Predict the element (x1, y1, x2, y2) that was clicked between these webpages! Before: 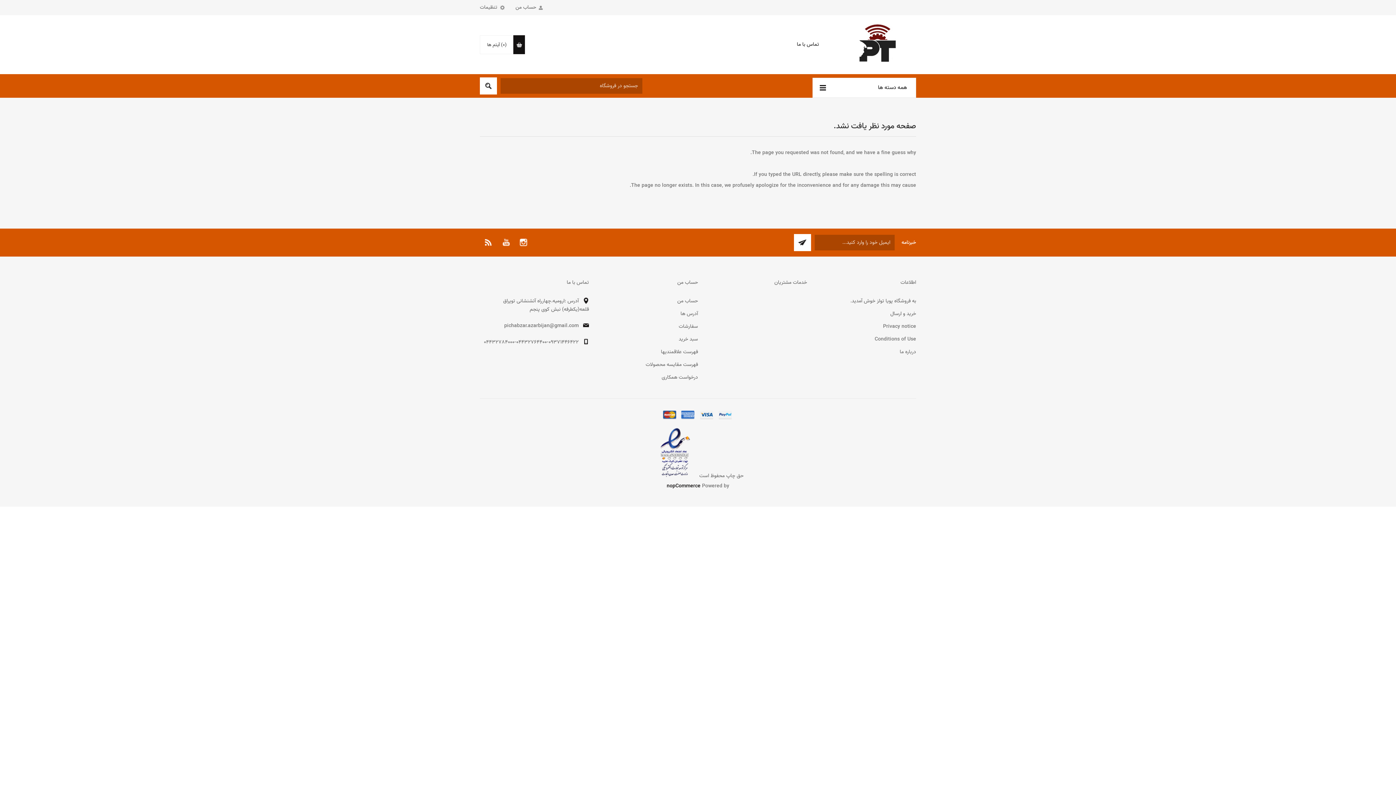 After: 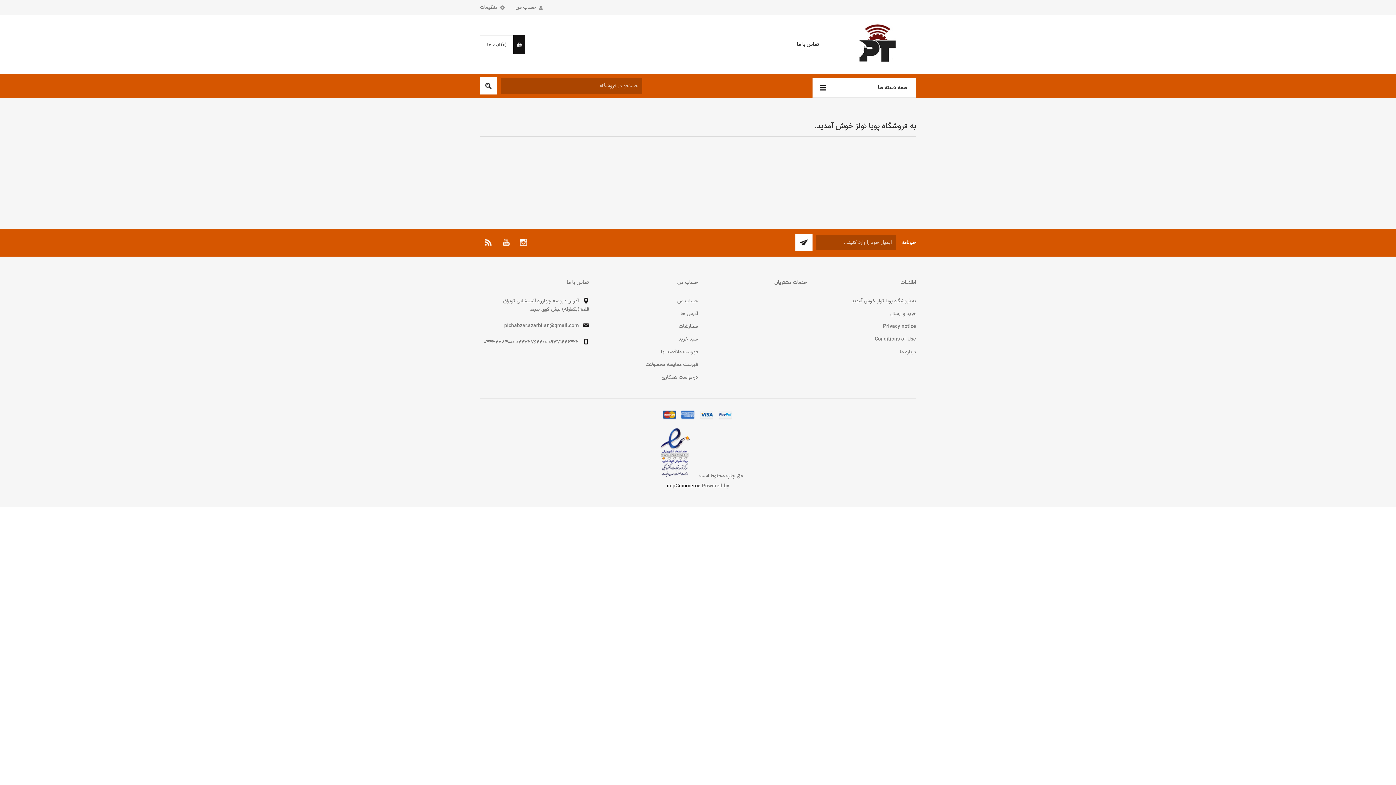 Action: label: به فروشگاه پویا تولز خوش آمدید. bbox: (850, 297, 916, 305)